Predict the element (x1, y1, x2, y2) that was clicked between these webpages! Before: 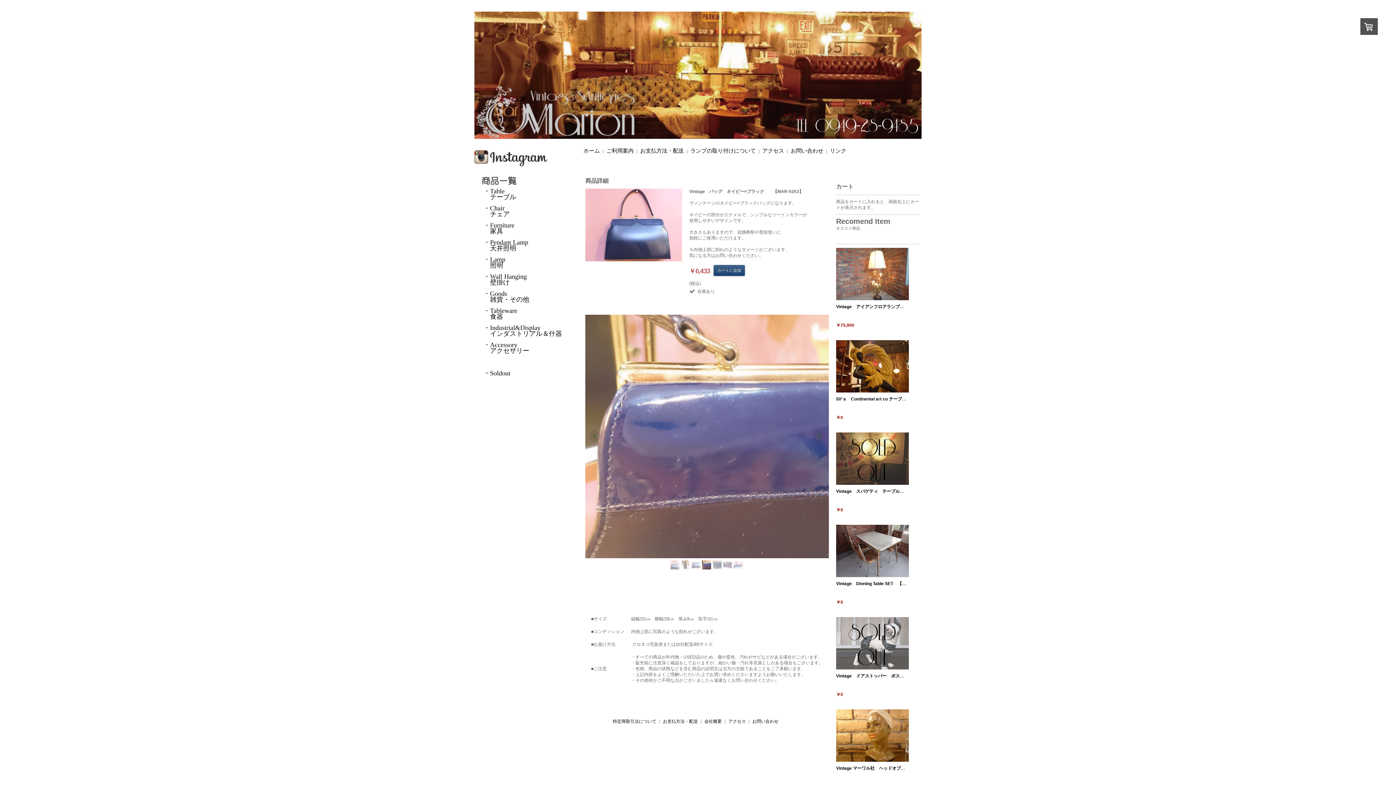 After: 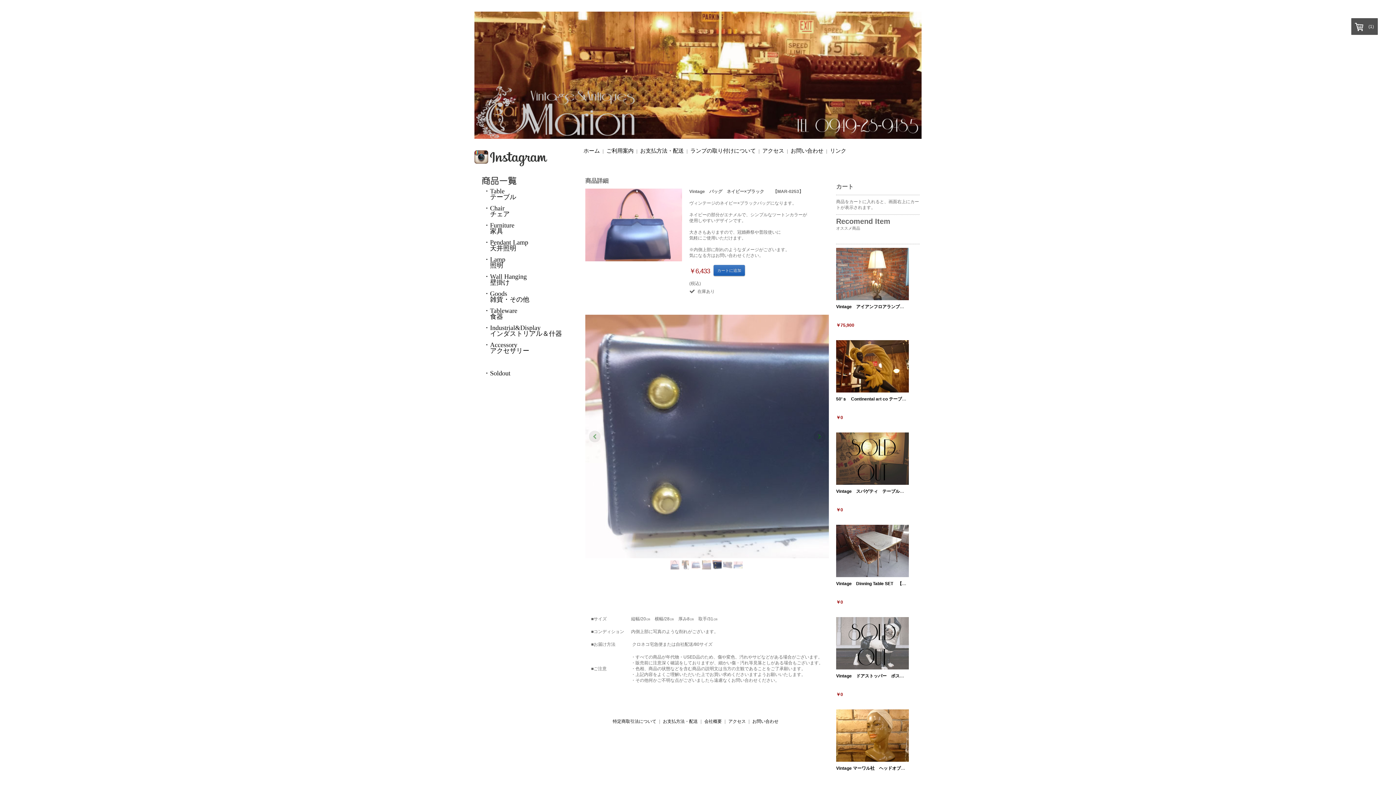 Action: bbox: (713, 265, 745, 276) label: カートに追加